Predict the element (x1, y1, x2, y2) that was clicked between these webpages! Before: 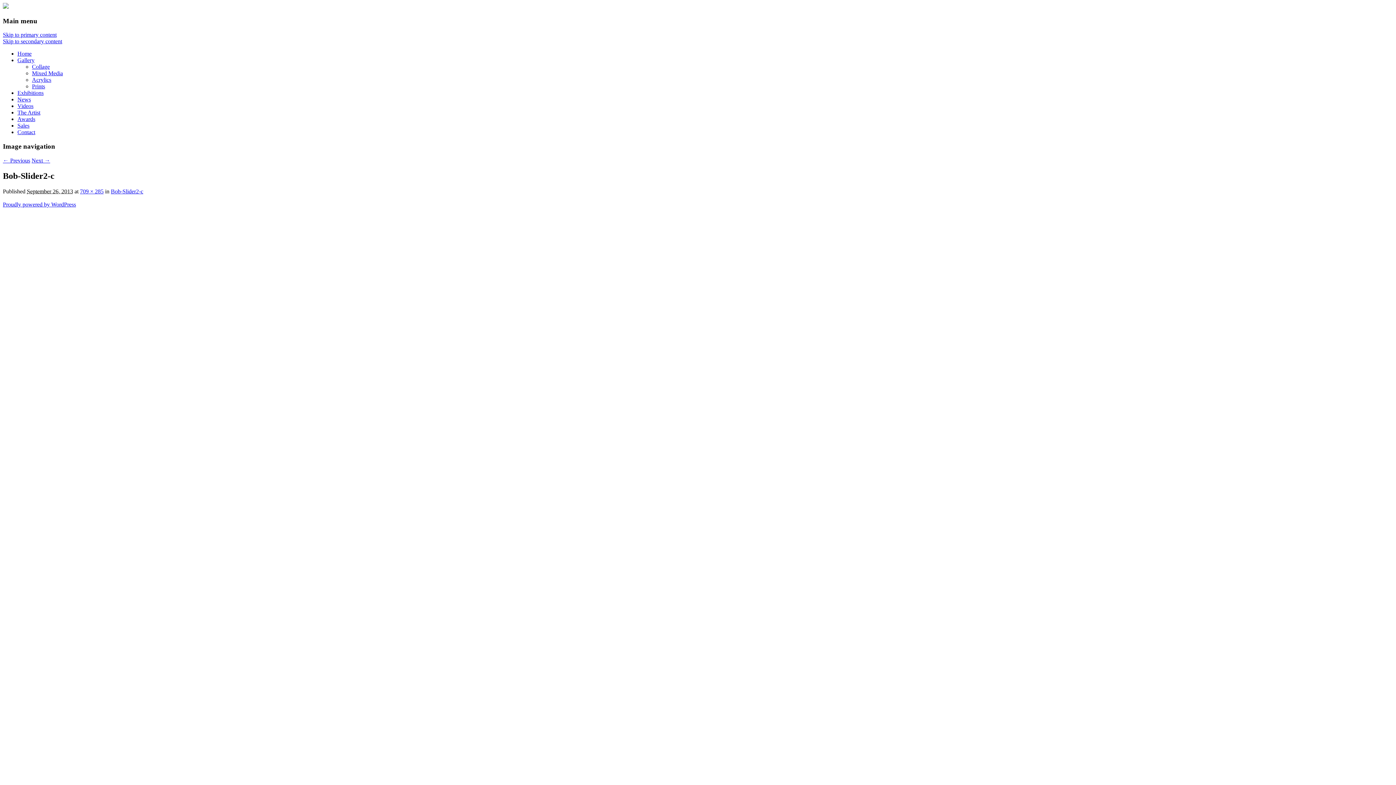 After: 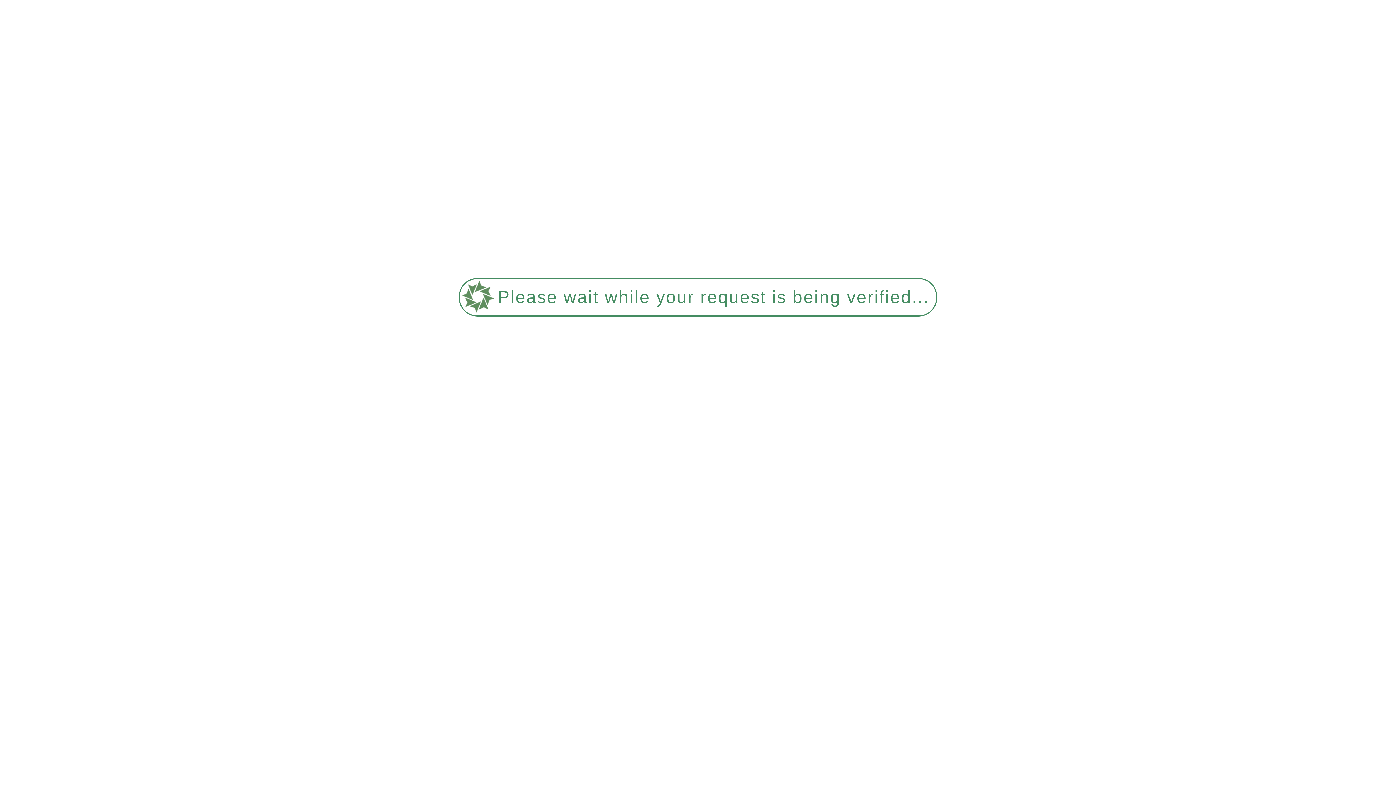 Action: label: Prints bbox: (32, 83, 45, 89)